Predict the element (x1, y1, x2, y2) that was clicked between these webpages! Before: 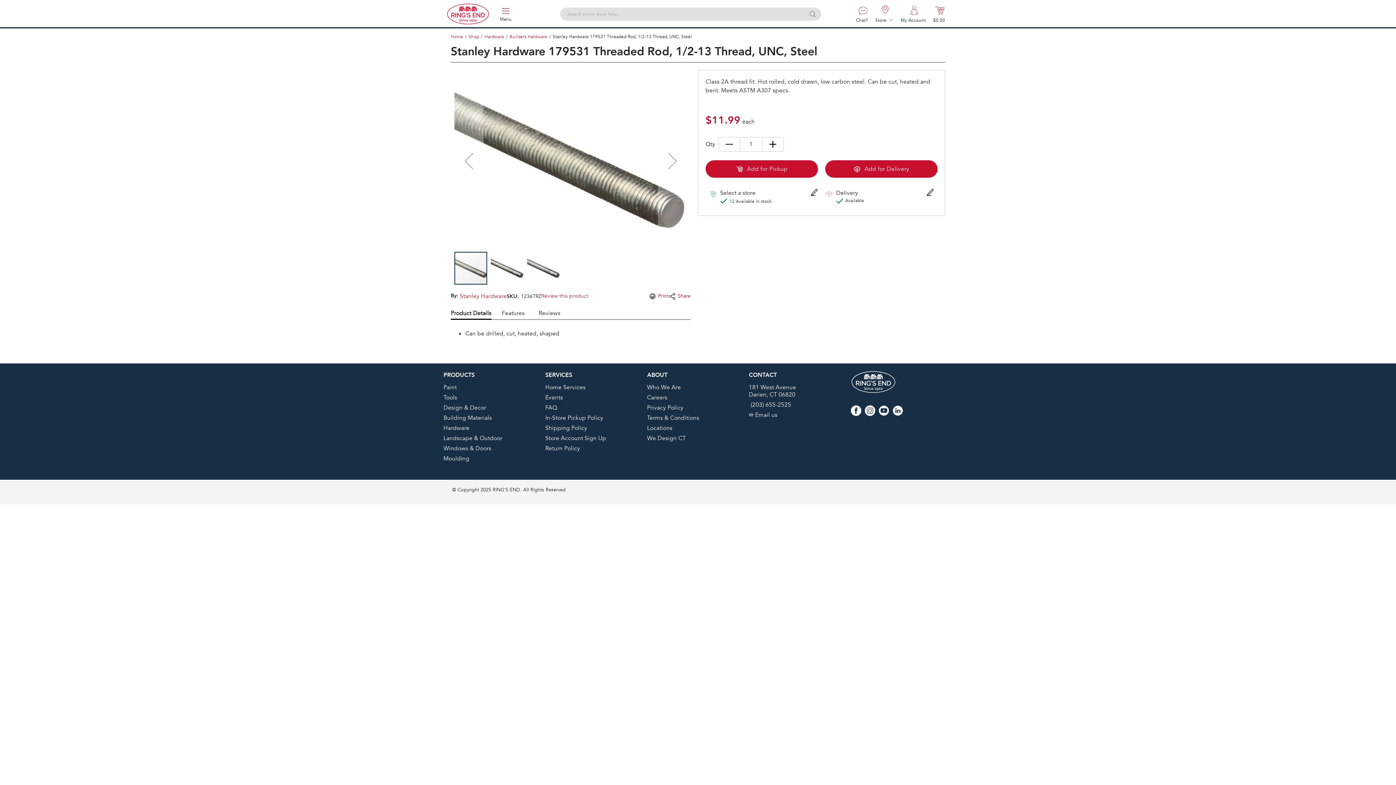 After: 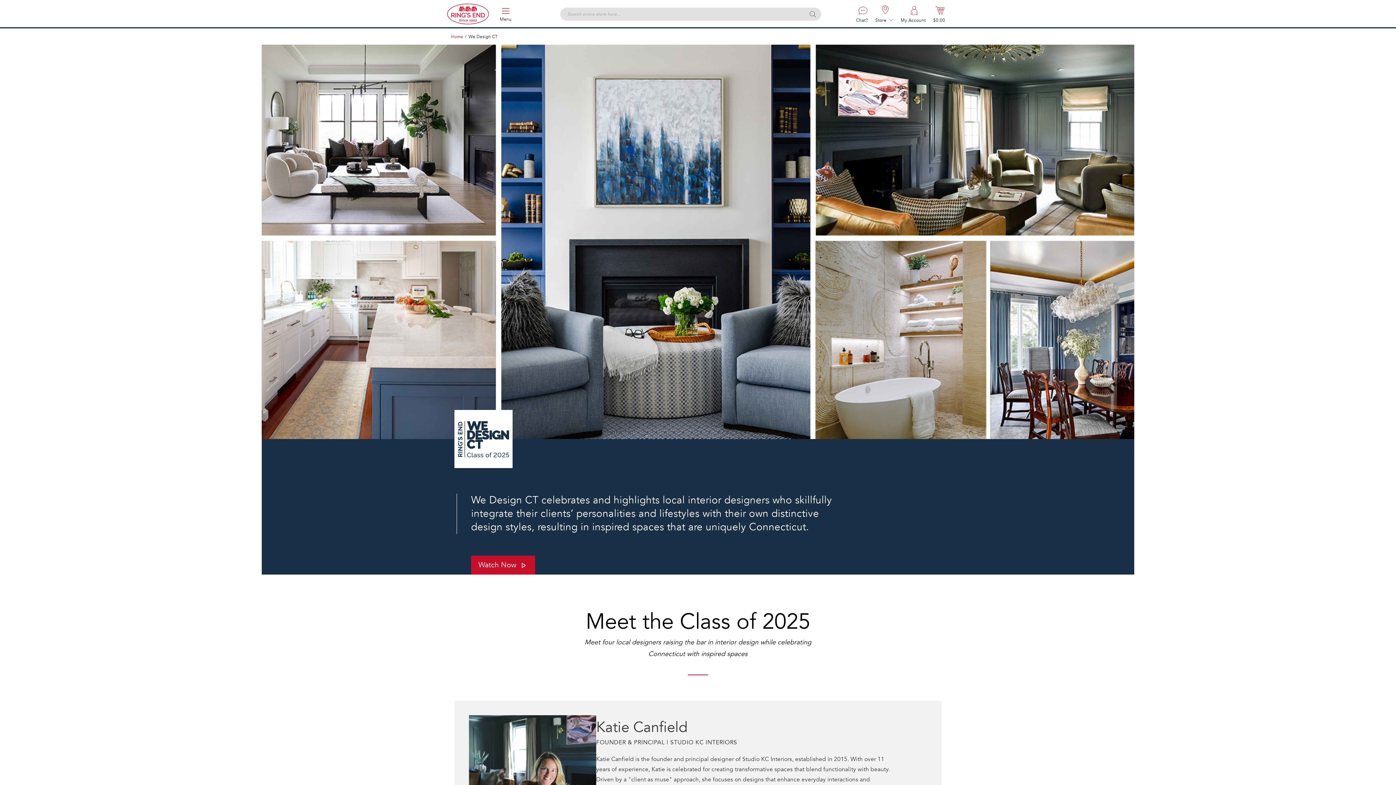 Action: label: We Design CT bbox: (647, 434, 686, 442)